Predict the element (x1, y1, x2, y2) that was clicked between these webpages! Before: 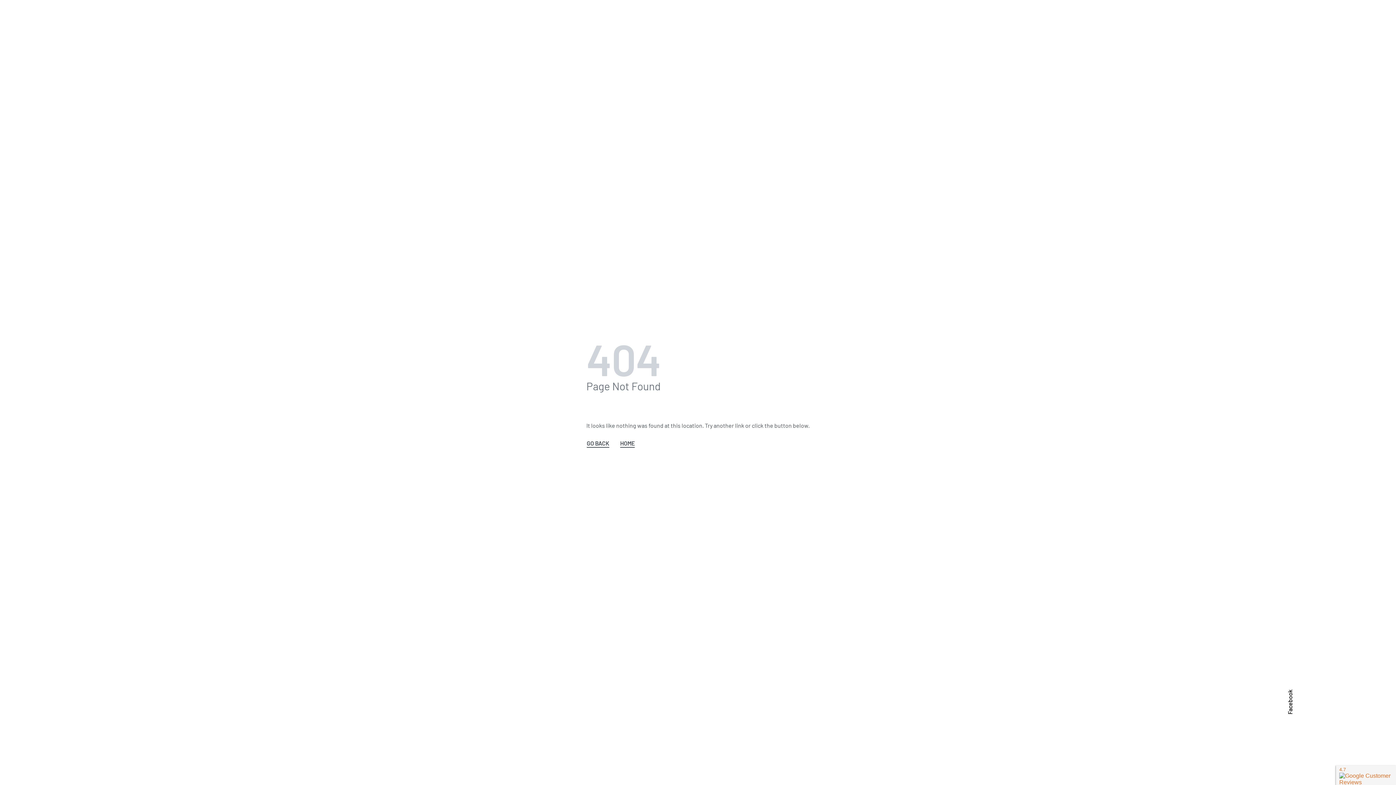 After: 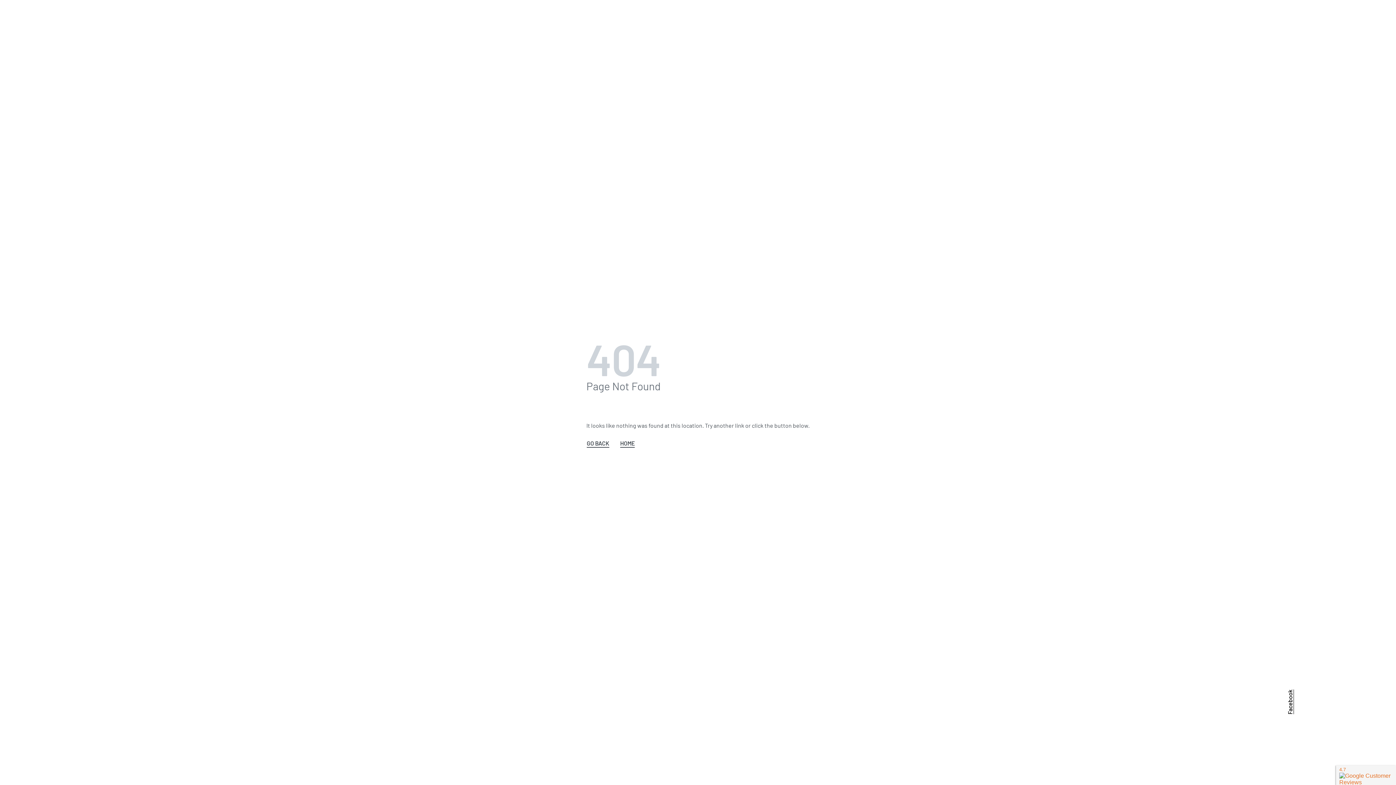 Action: bbox: (1197, 500, 1383, 714) label: Facebook